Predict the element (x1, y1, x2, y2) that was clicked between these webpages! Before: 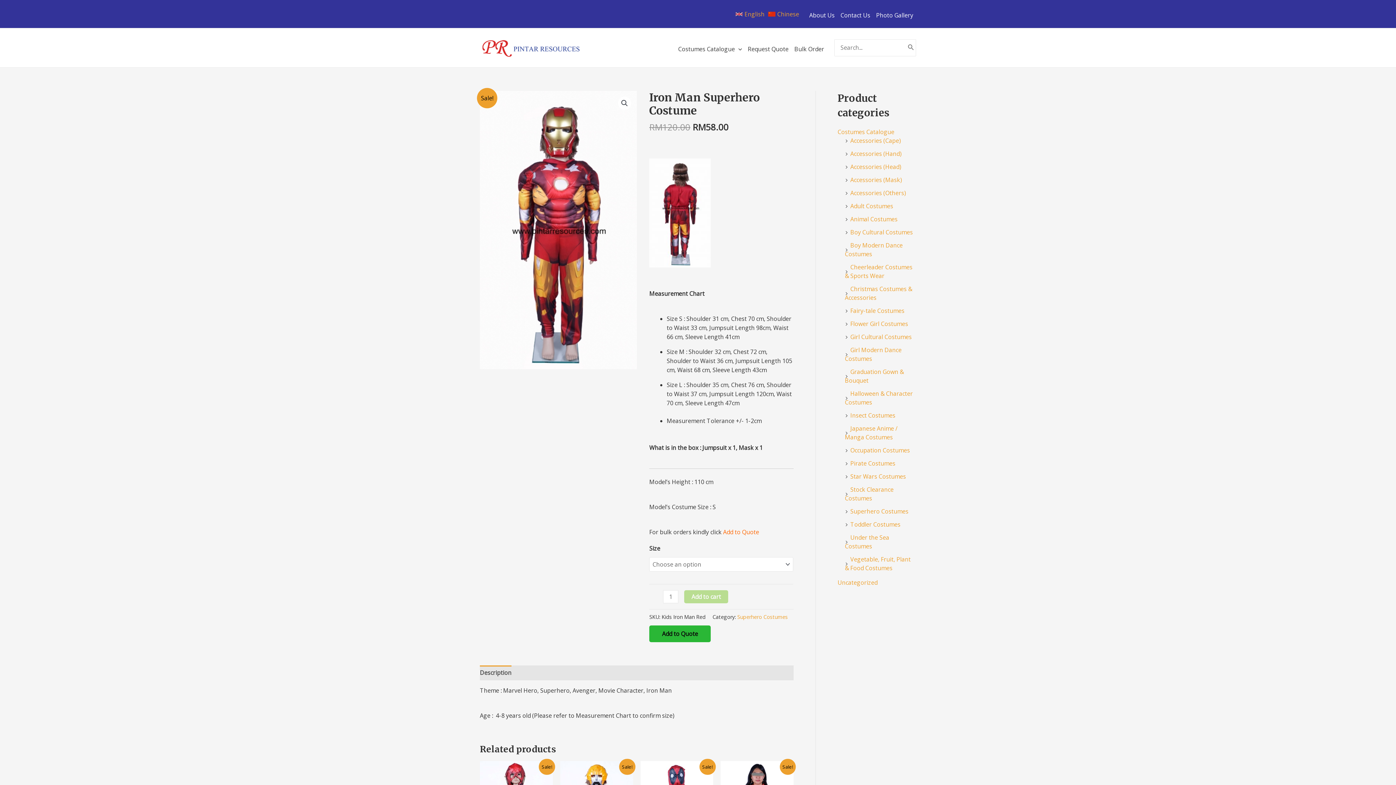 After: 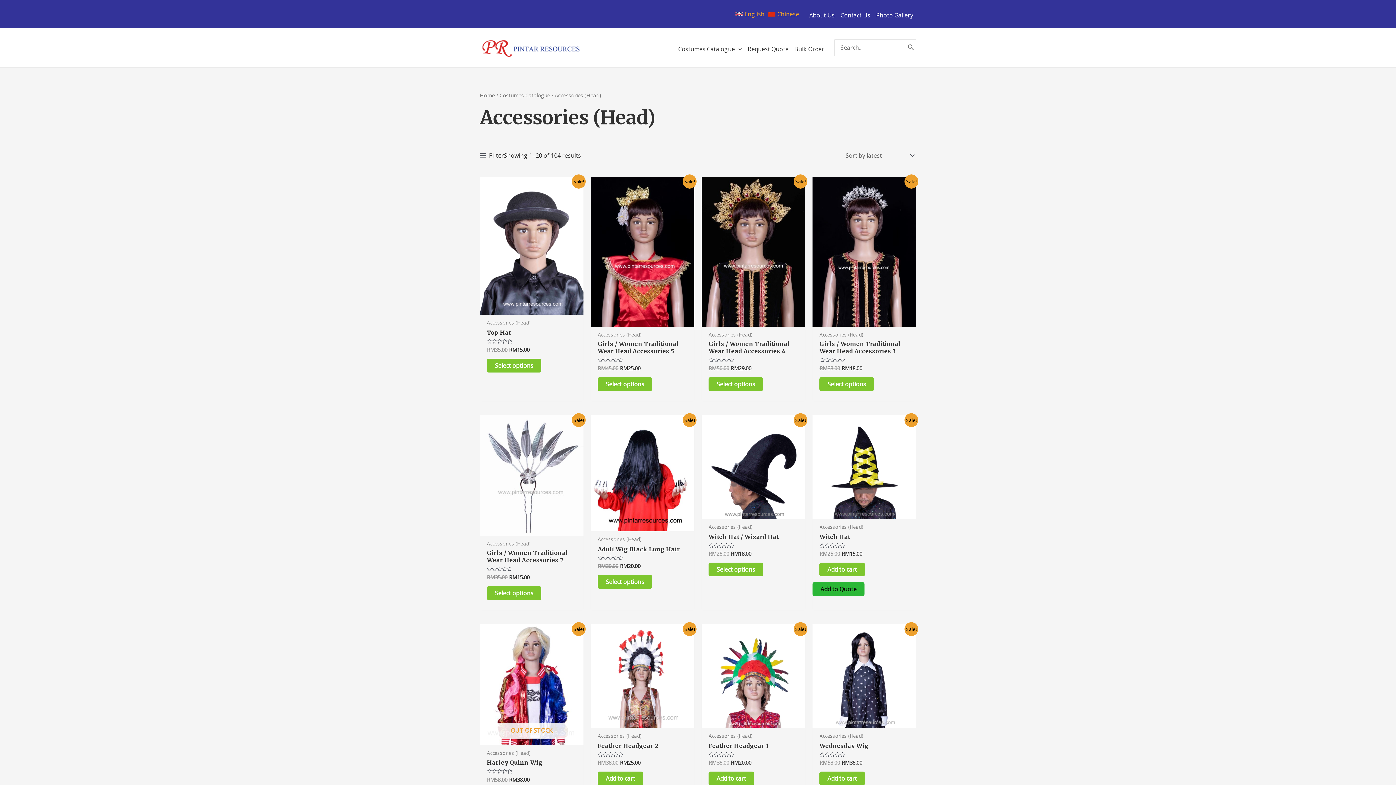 Action: bbox: (850, 162, 901, 170) label: Accessories (Head)